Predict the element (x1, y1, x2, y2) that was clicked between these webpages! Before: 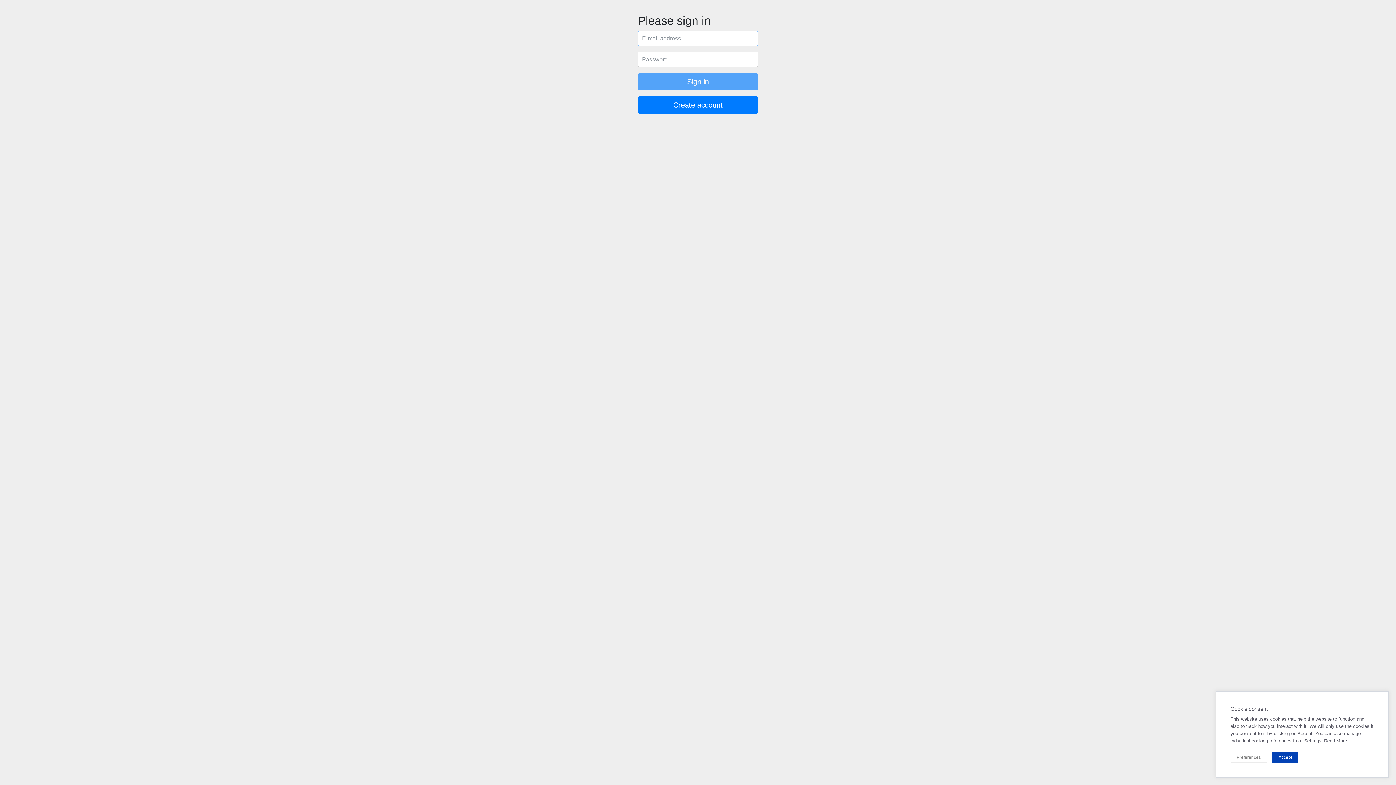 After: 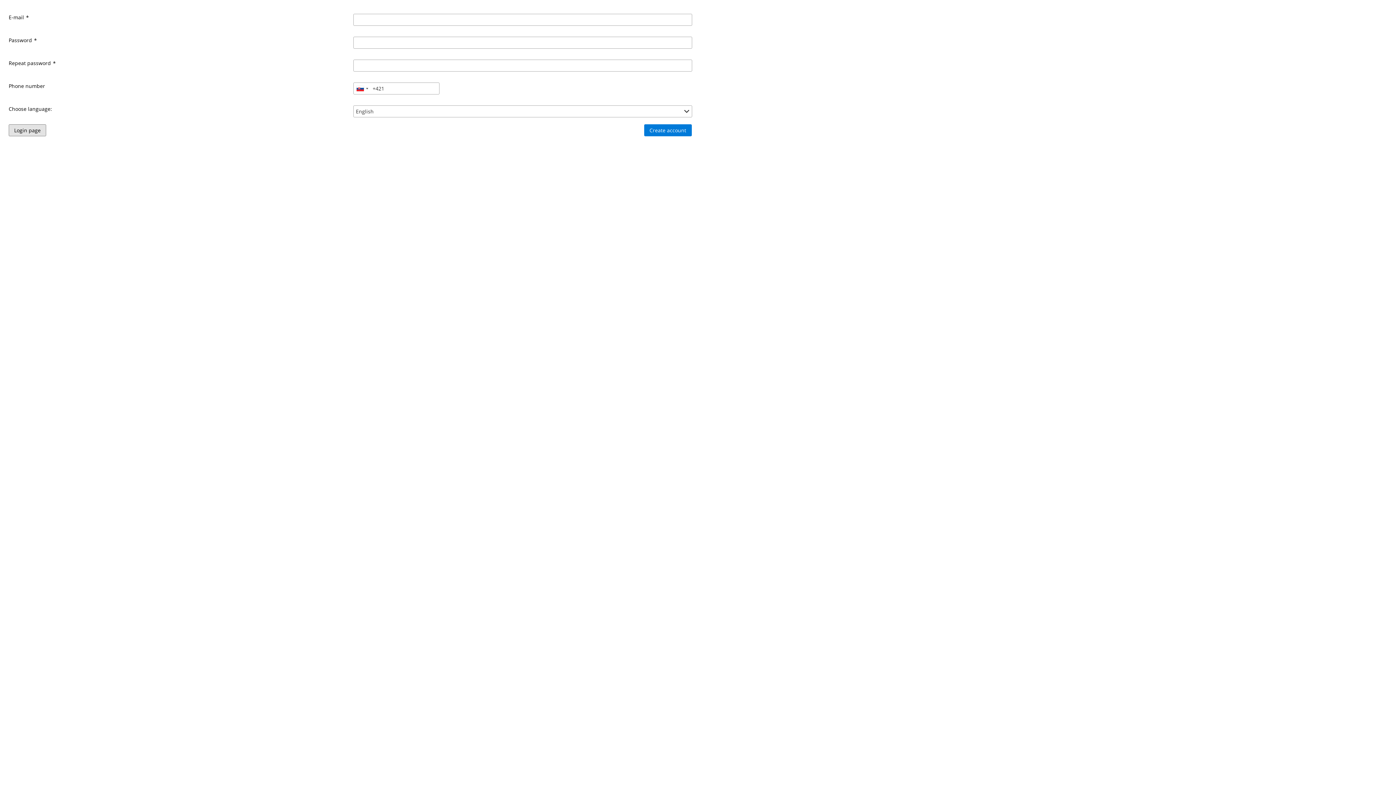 Action: label: Create account bbox: (638, 96, 758, 113)